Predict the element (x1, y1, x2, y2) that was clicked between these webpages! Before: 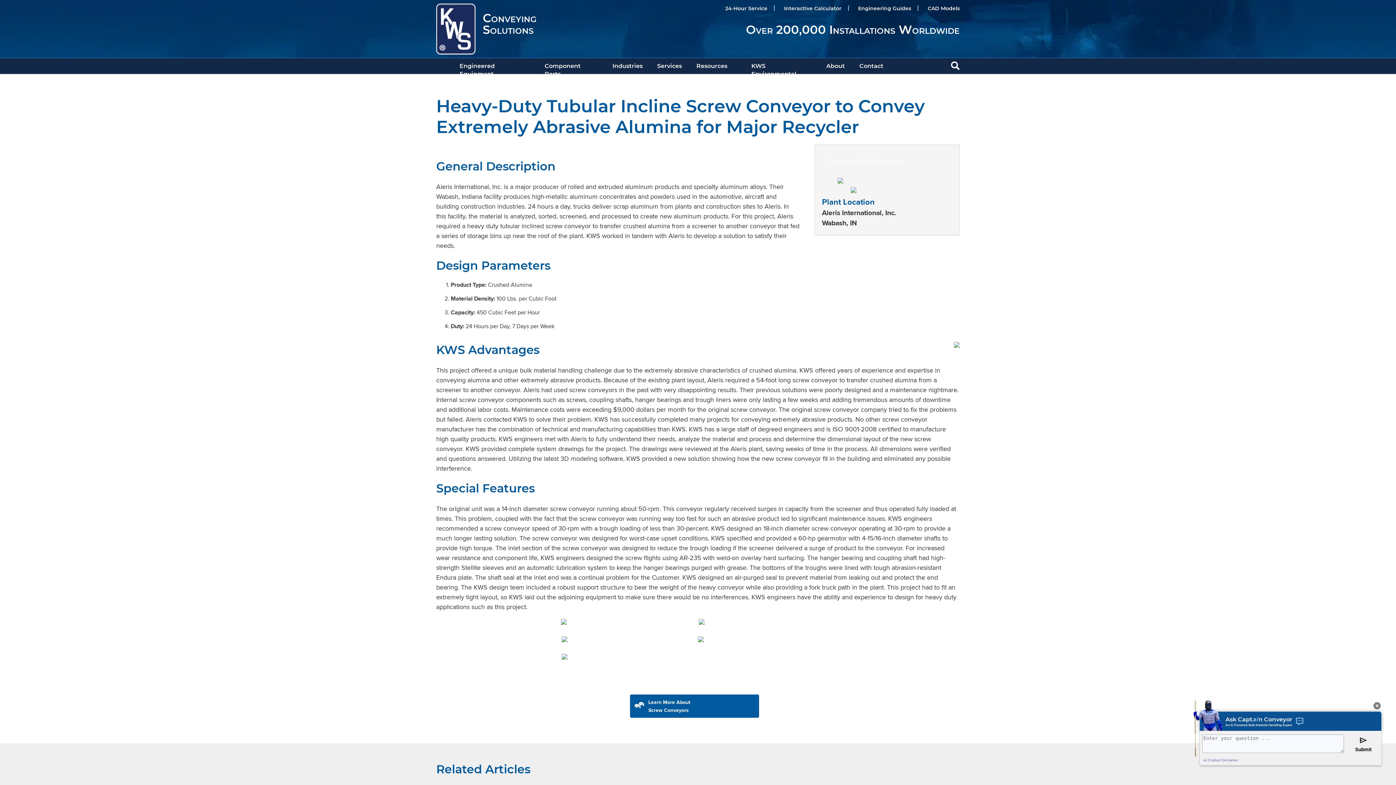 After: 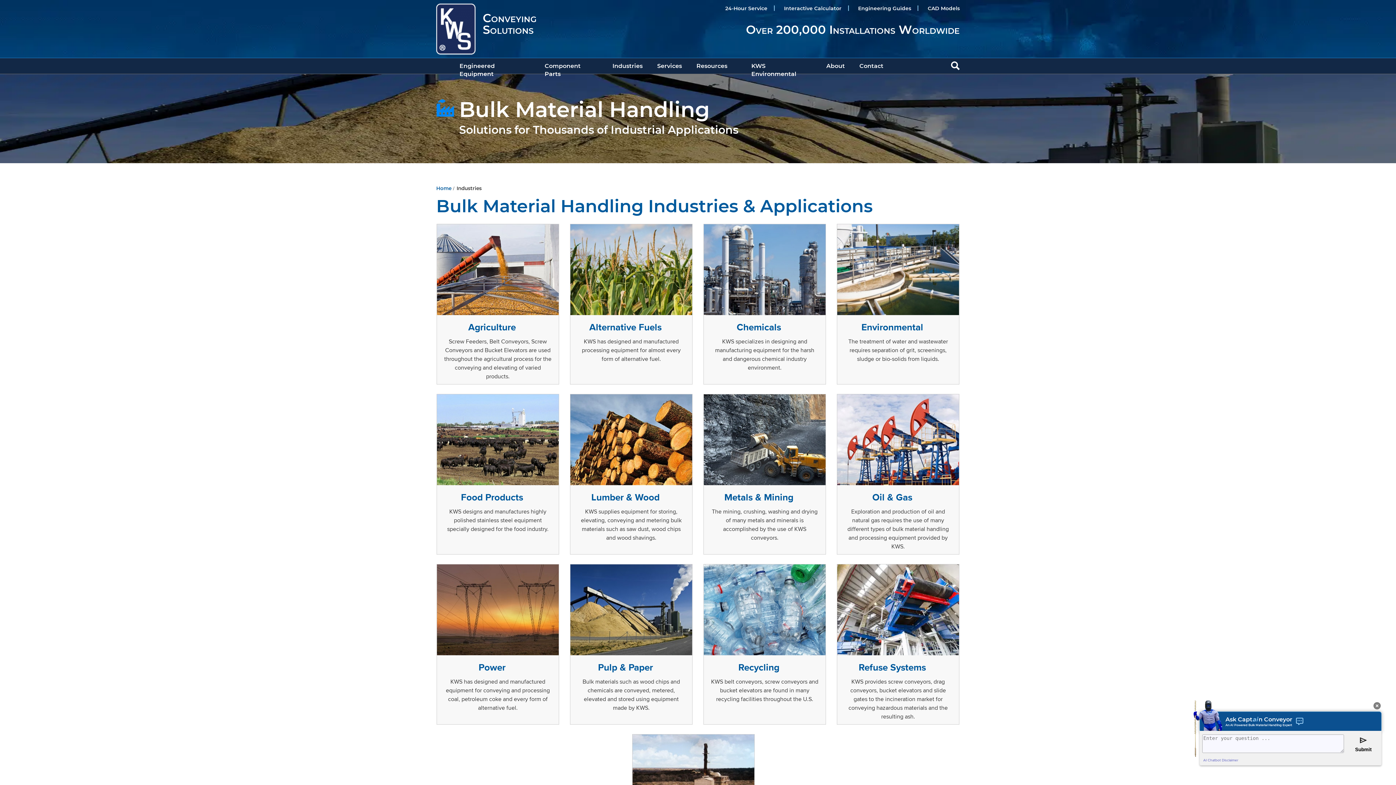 Action: label: Industries bbox: (605, 58, 650, 73)